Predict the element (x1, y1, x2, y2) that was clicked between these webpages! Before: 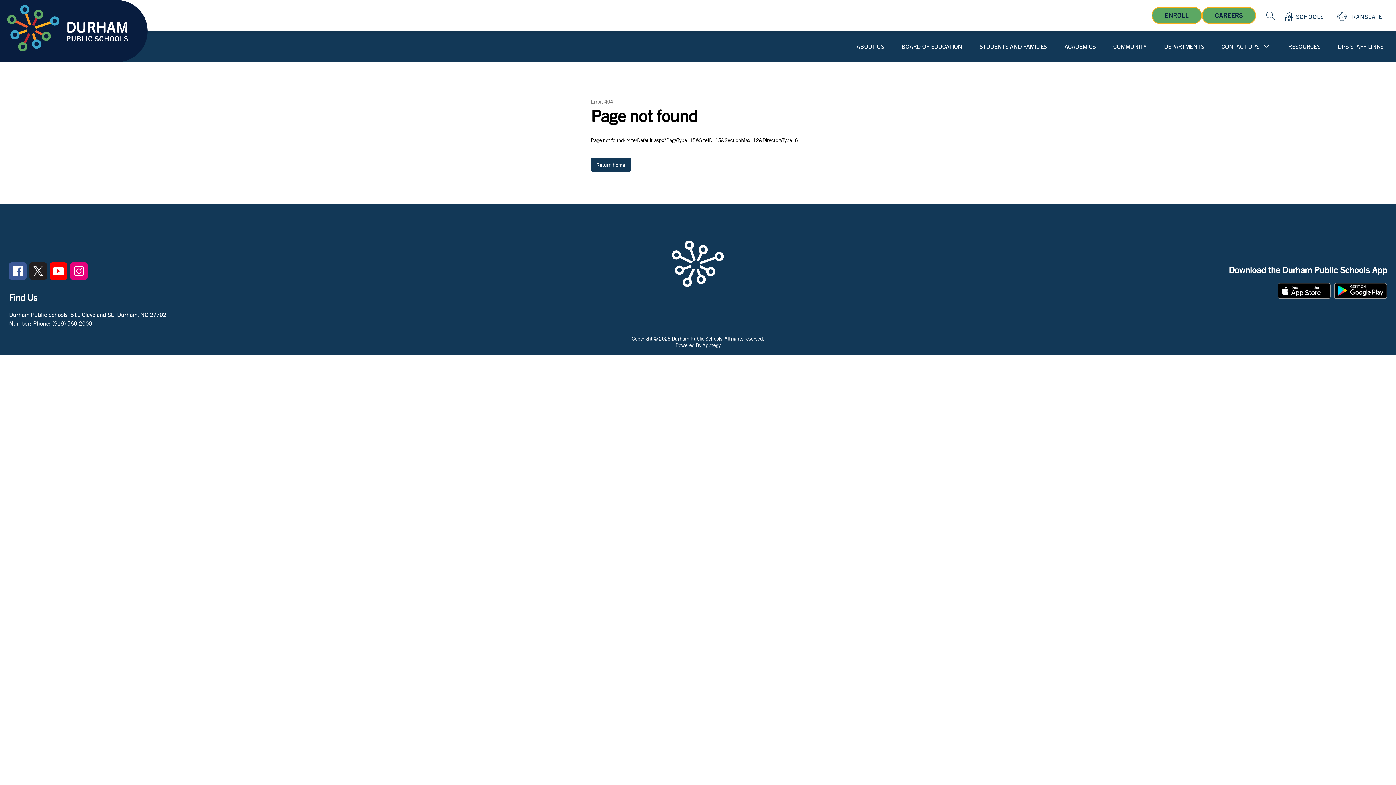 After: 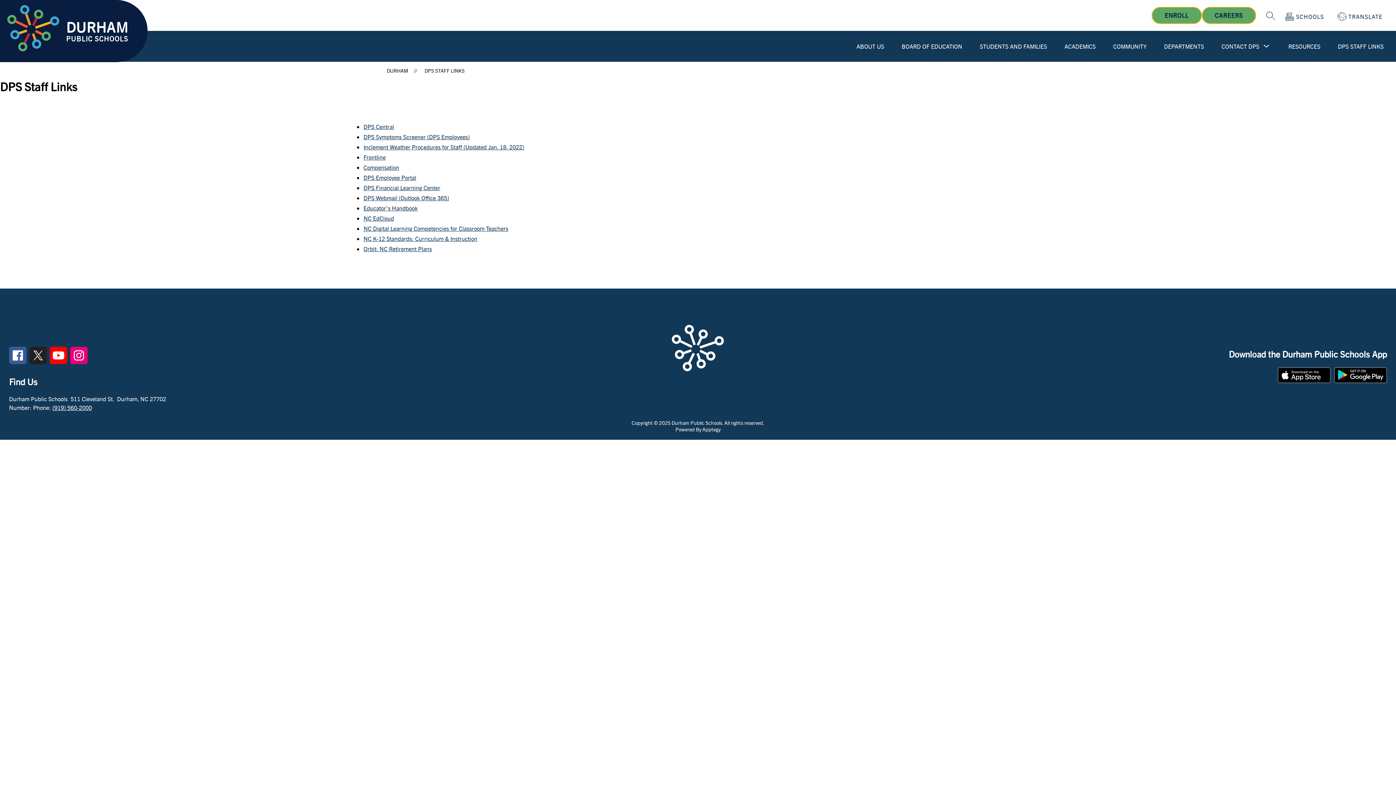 Action: label: DPS STAFF LINKS bbox: (1338, 42, 1384, 50)